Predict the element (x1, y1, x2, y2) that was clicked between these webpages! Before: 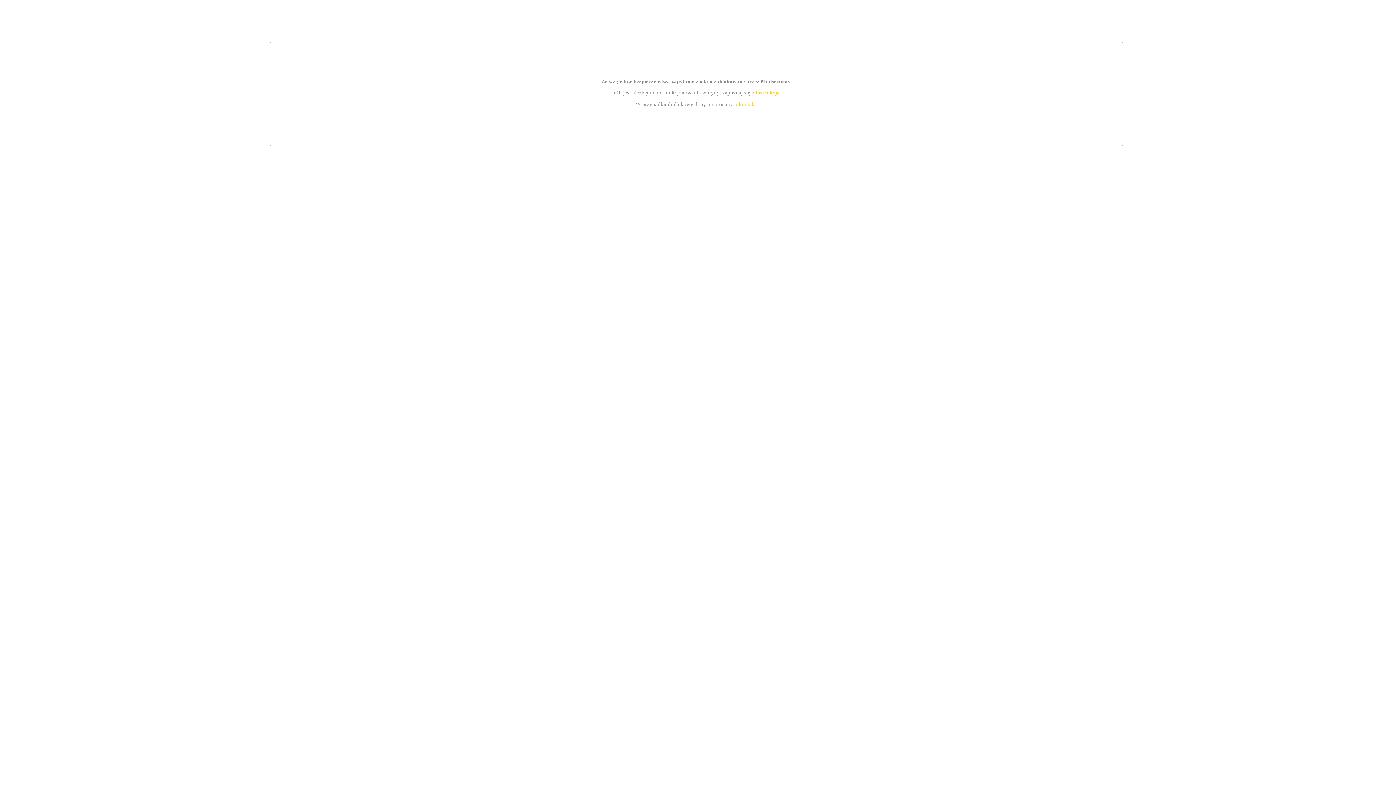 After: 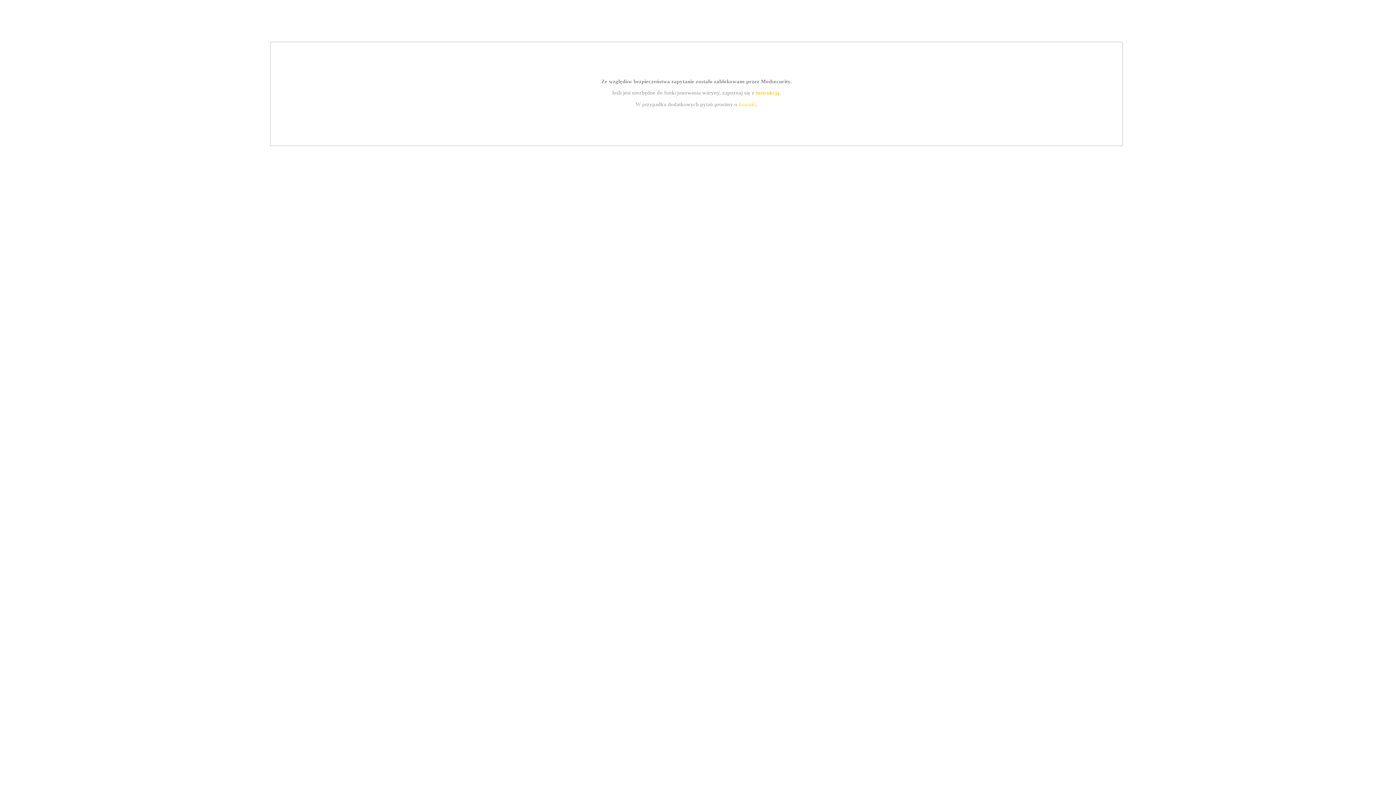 Action: label: instrukcją bbox: (755, 89, 779, 95)